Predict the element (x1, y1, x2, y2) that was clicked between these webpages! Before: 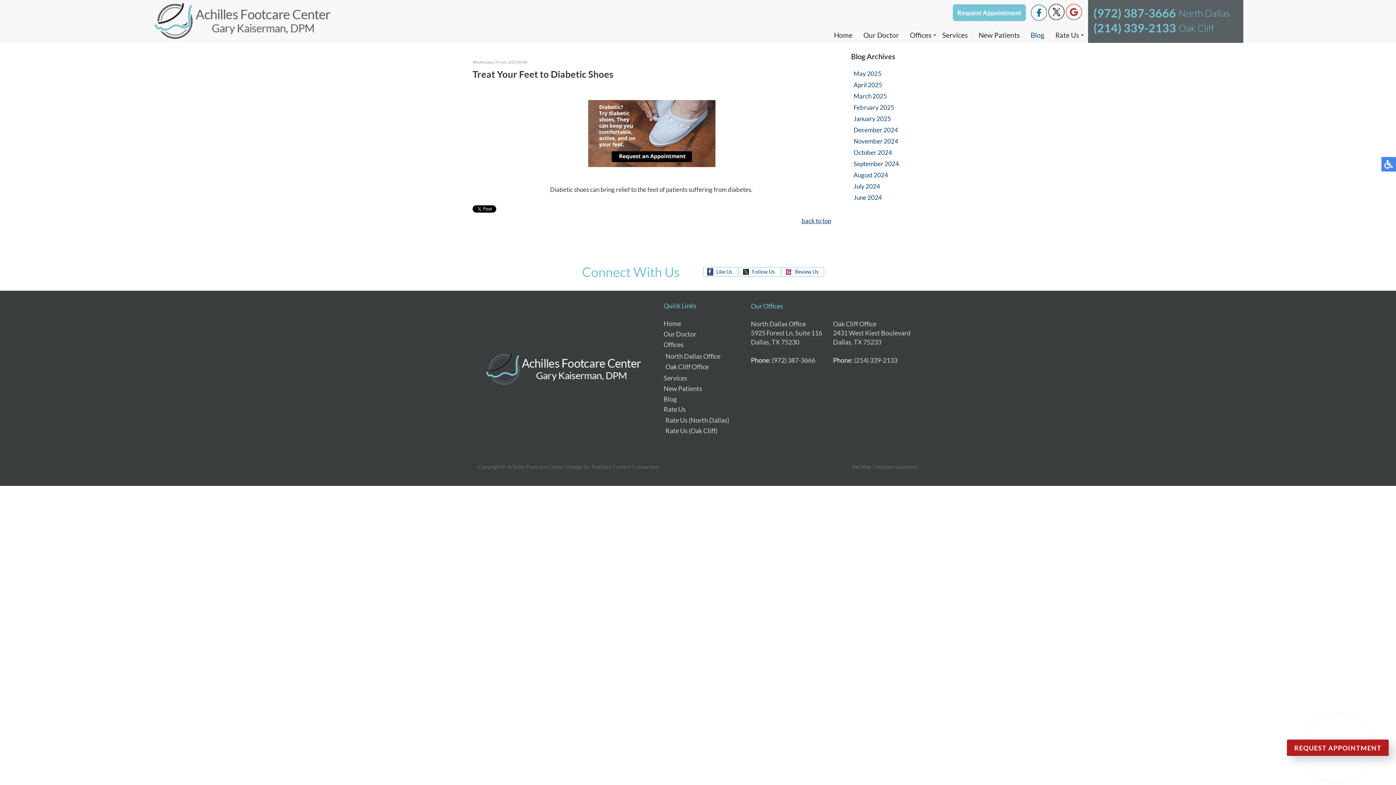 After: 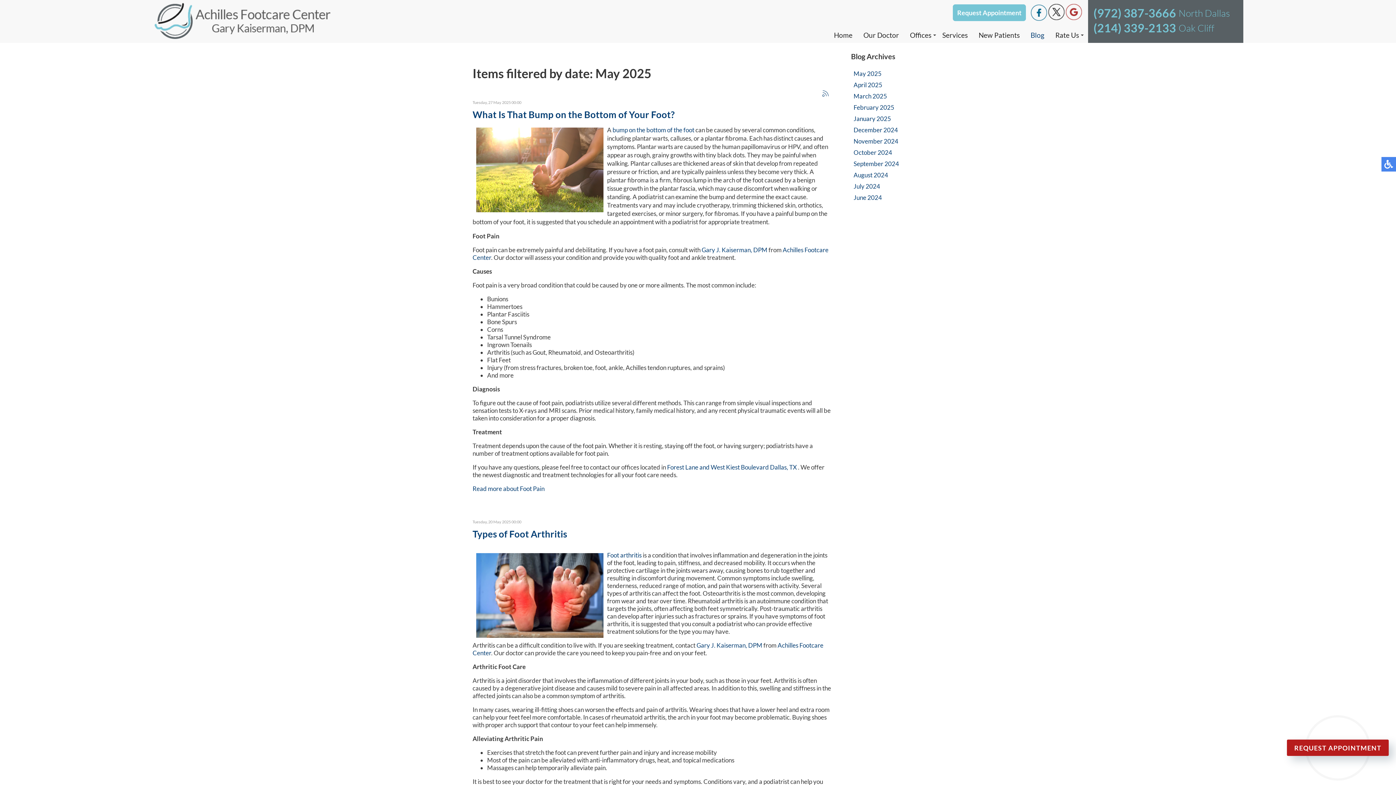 Action: bbox: (853, 69, 881, 77) label: May 2025